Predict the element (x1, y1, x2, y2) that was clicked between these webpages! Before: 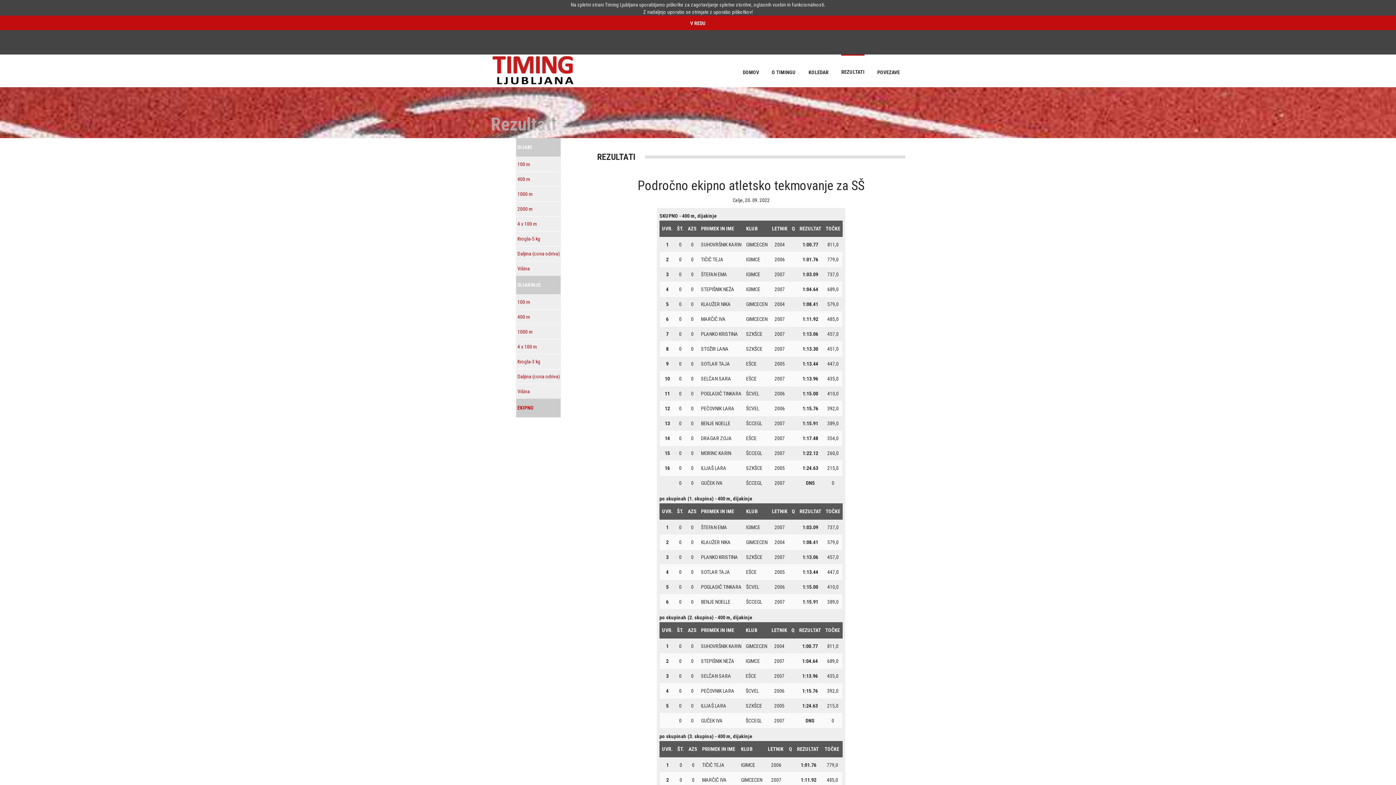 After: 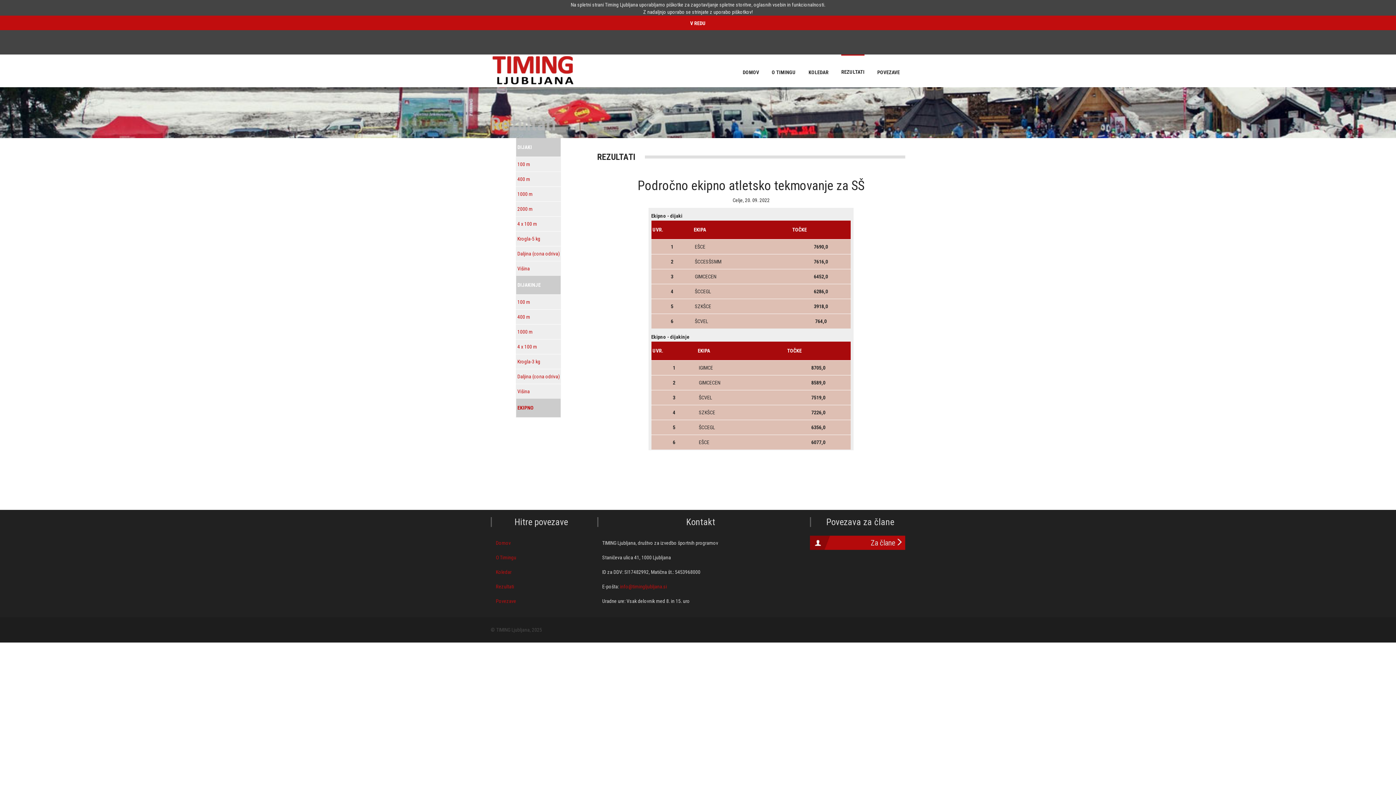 Action: bbox: (517, 405, 533, 410) label: EKIPNO